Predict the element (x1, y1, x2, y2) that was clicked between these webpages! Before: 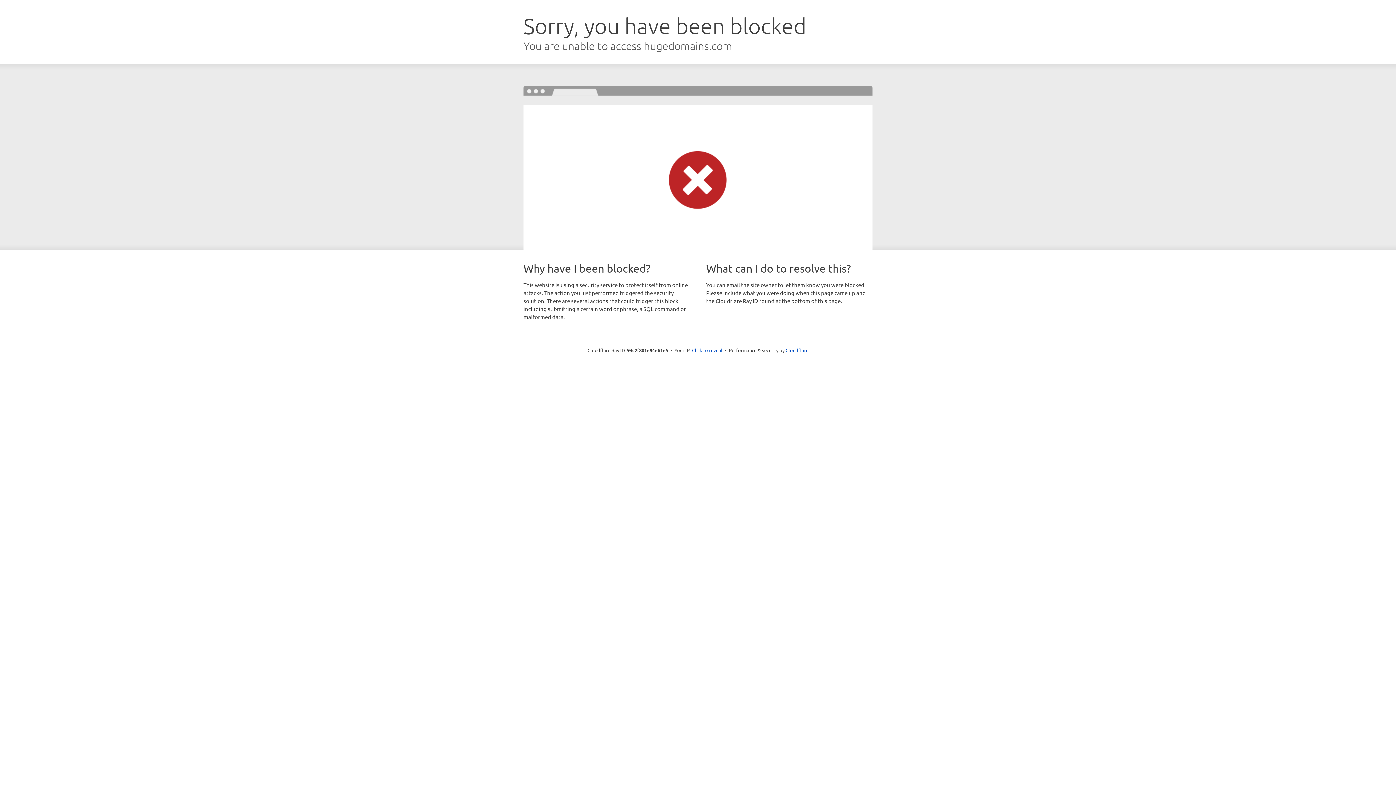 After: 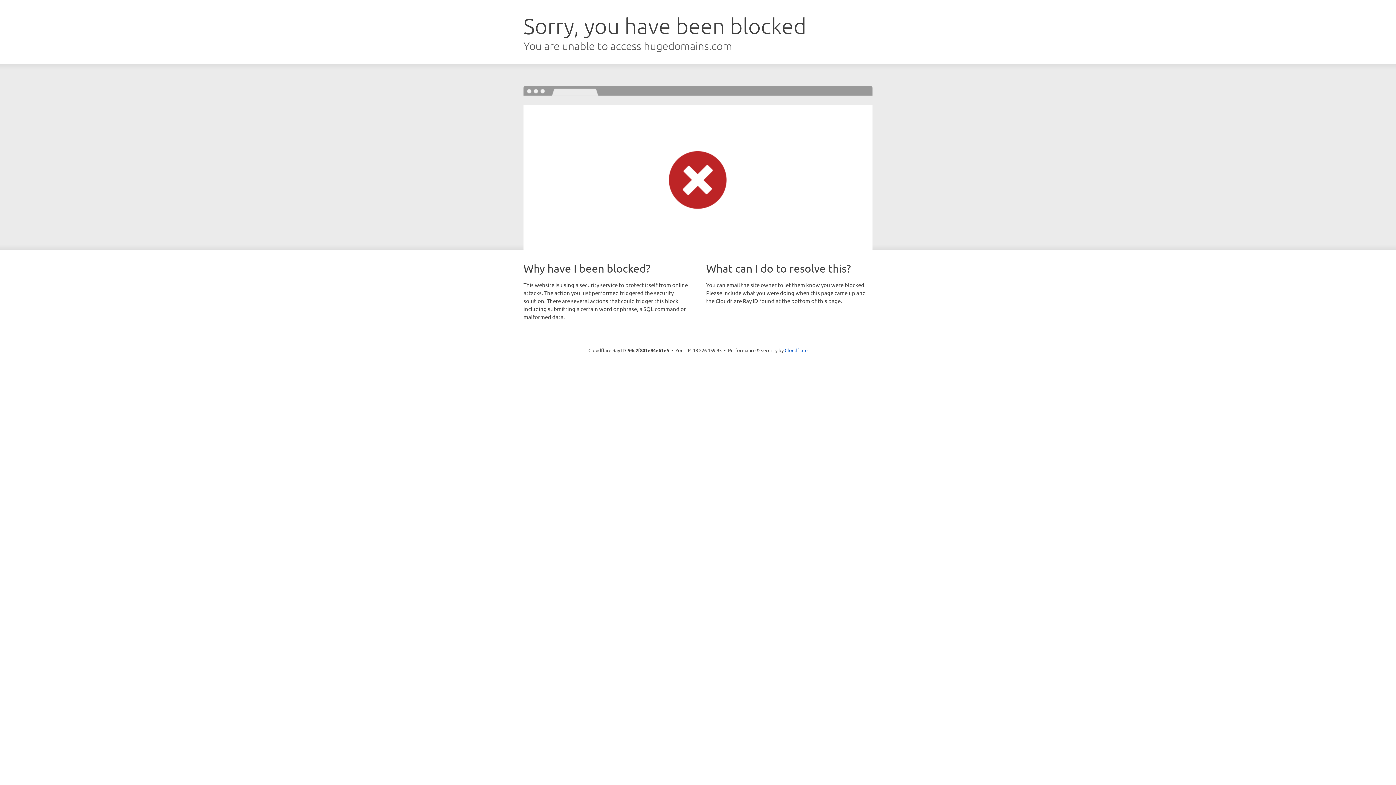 Action: bbox: (692, 346, 722, 353) label: Click to reveal